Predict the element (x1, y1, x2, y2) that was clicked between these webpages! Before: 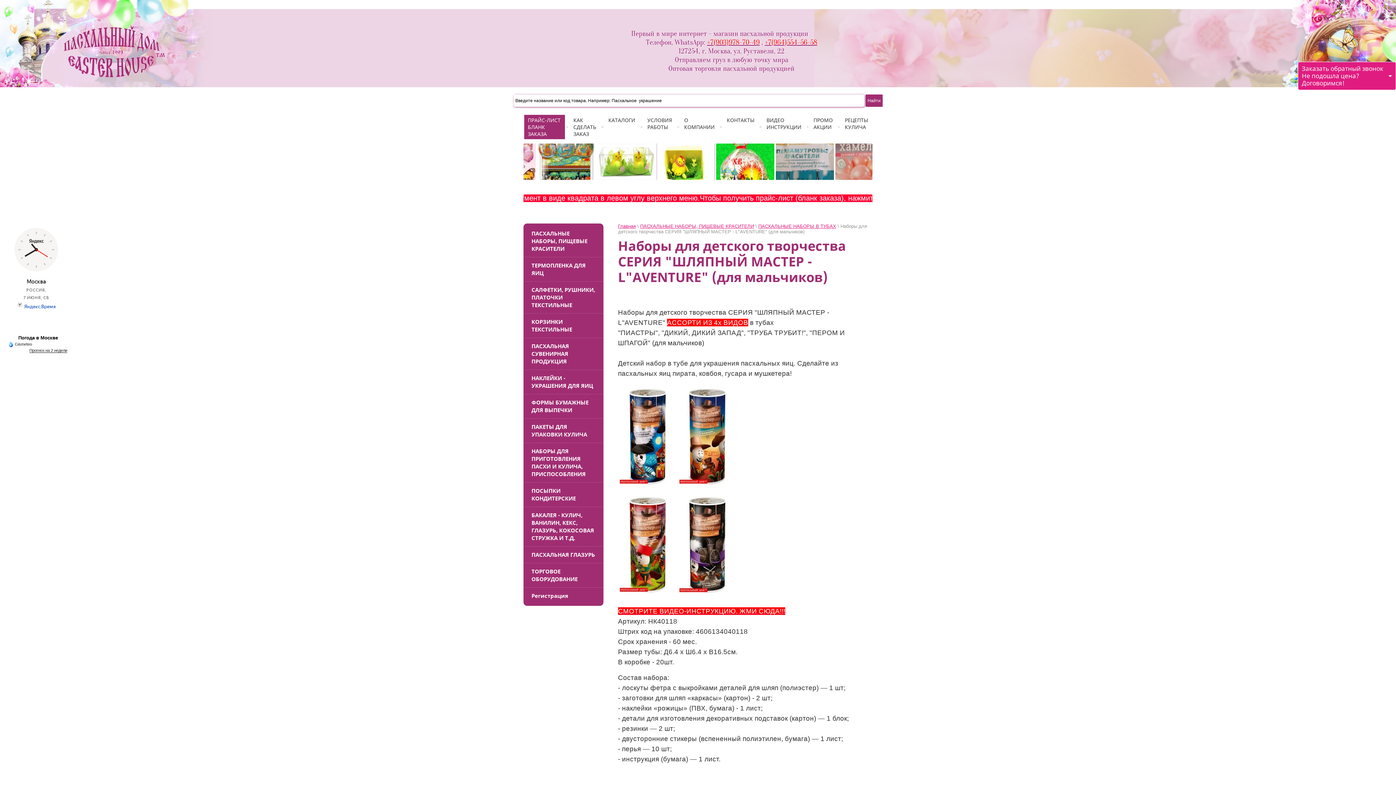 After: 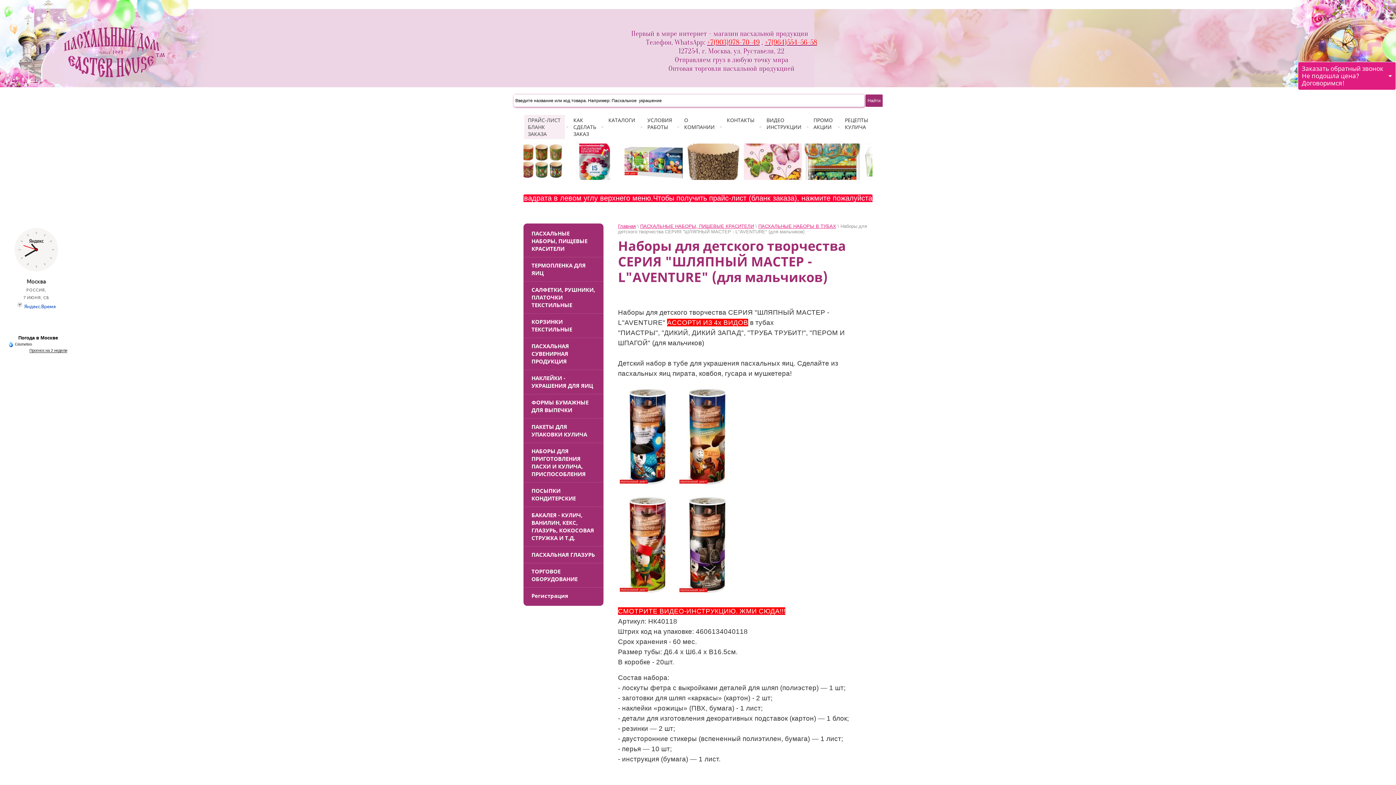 Action: label:  Gismeteo bbox: (9, 342, 32, 346)